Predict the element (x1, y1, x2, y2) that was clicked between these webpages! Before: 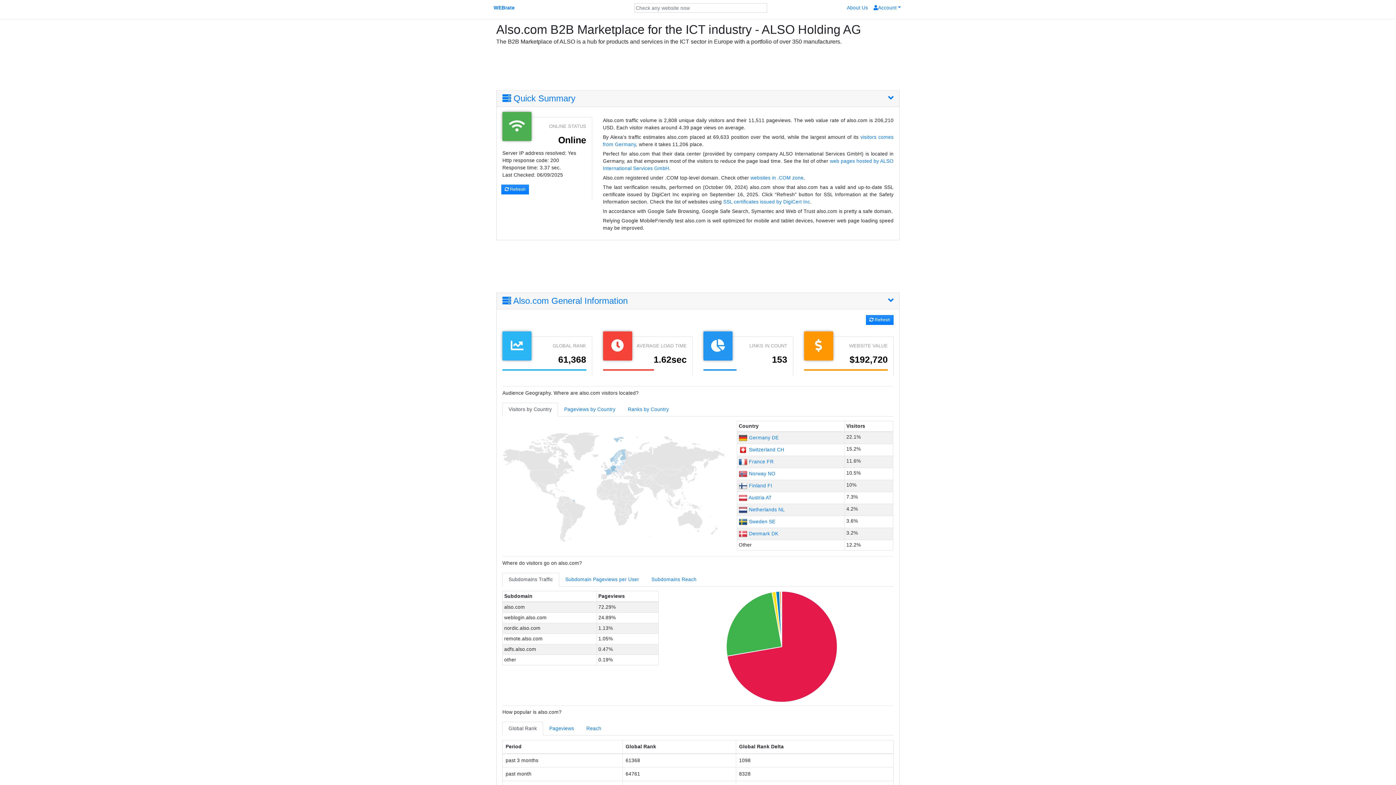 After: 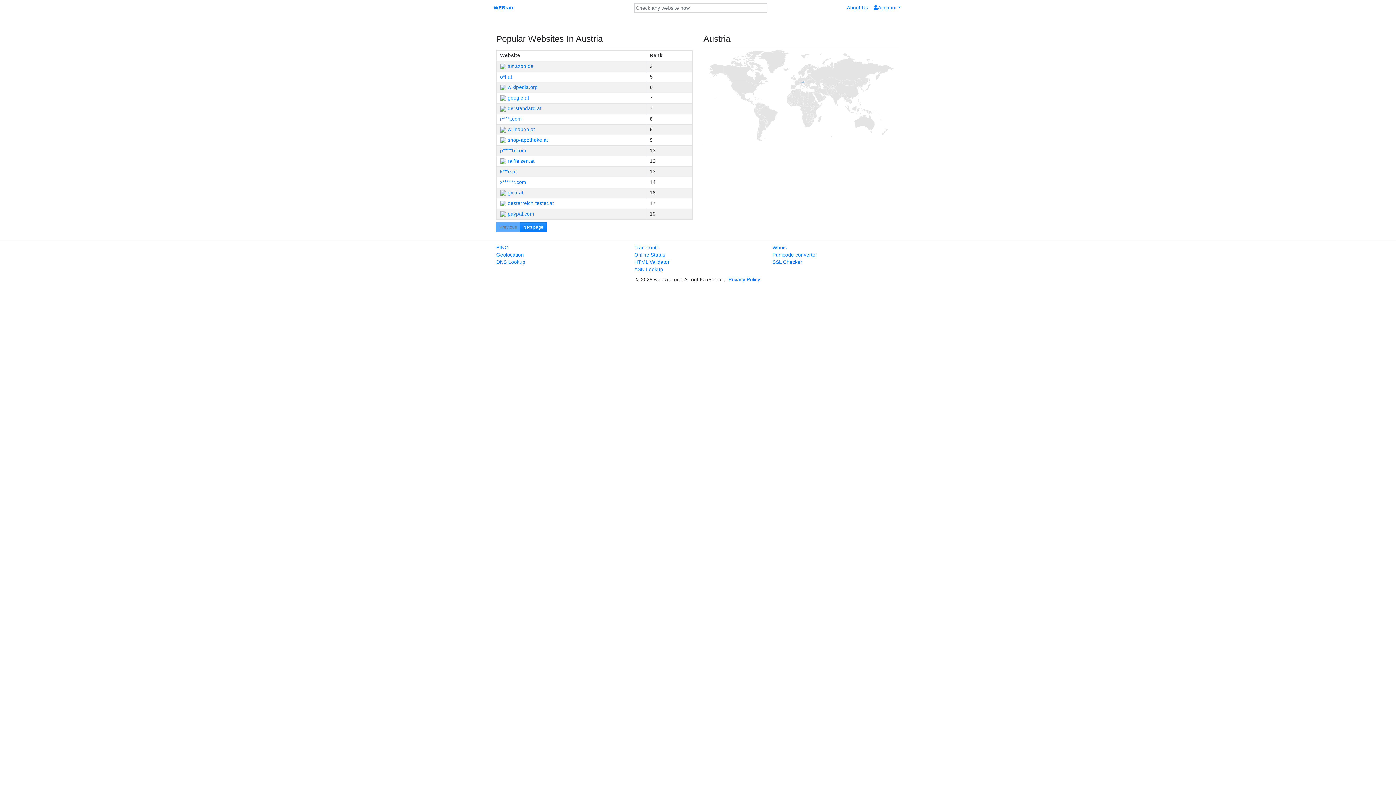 Action: bbox: (738, 495, 772, 500) label:  Austria AT